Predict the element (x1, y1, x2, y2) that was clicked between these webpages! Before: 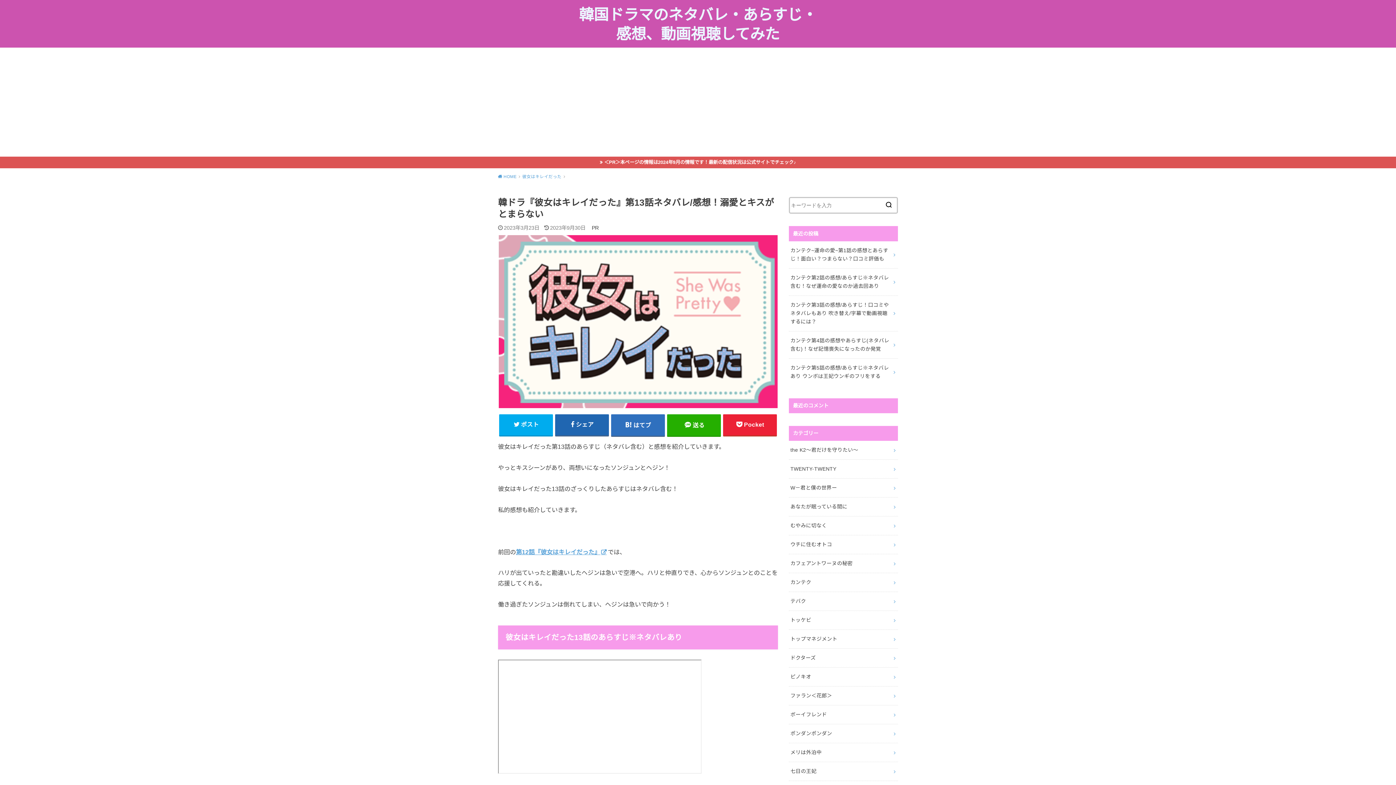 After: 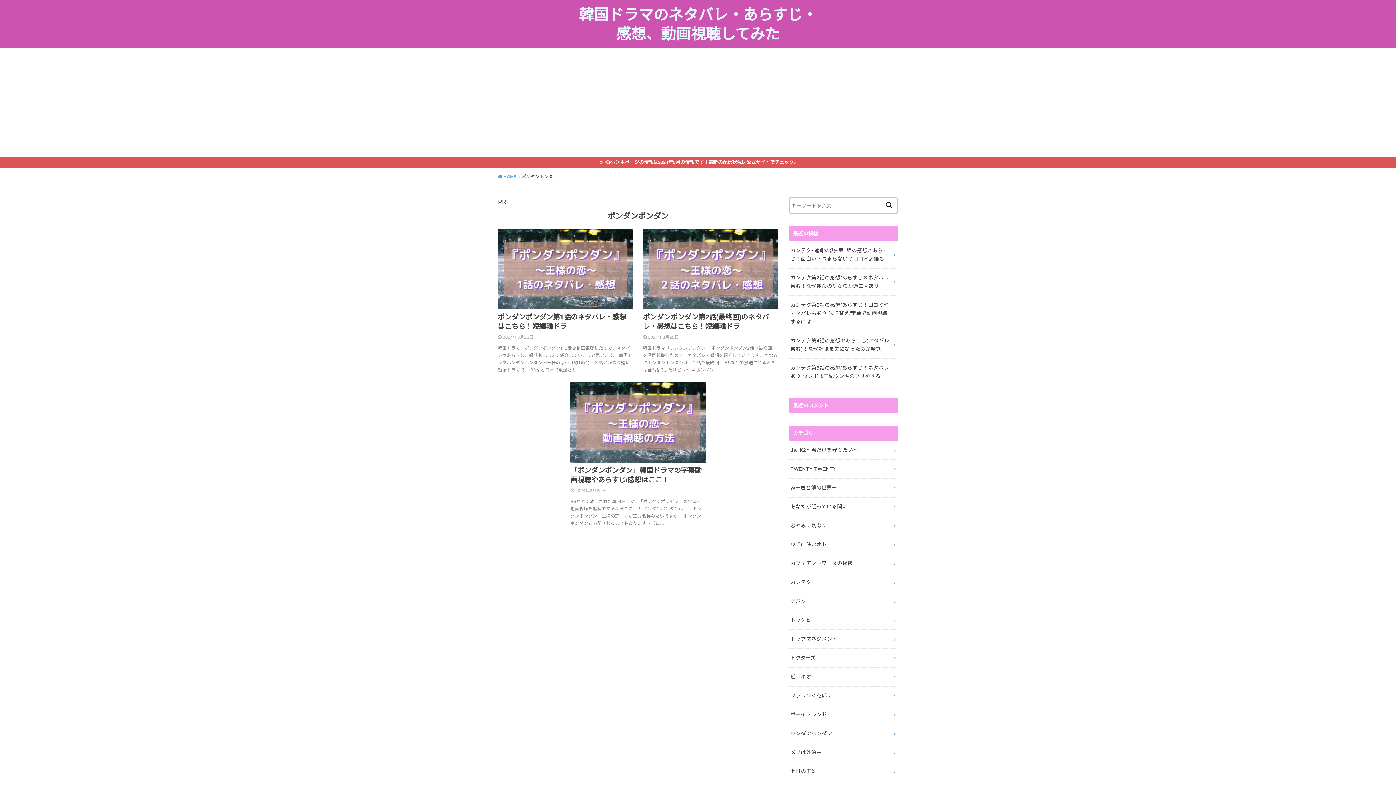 Action: bbox: (789, 724, 898, 743) label: ポンダンポンダン